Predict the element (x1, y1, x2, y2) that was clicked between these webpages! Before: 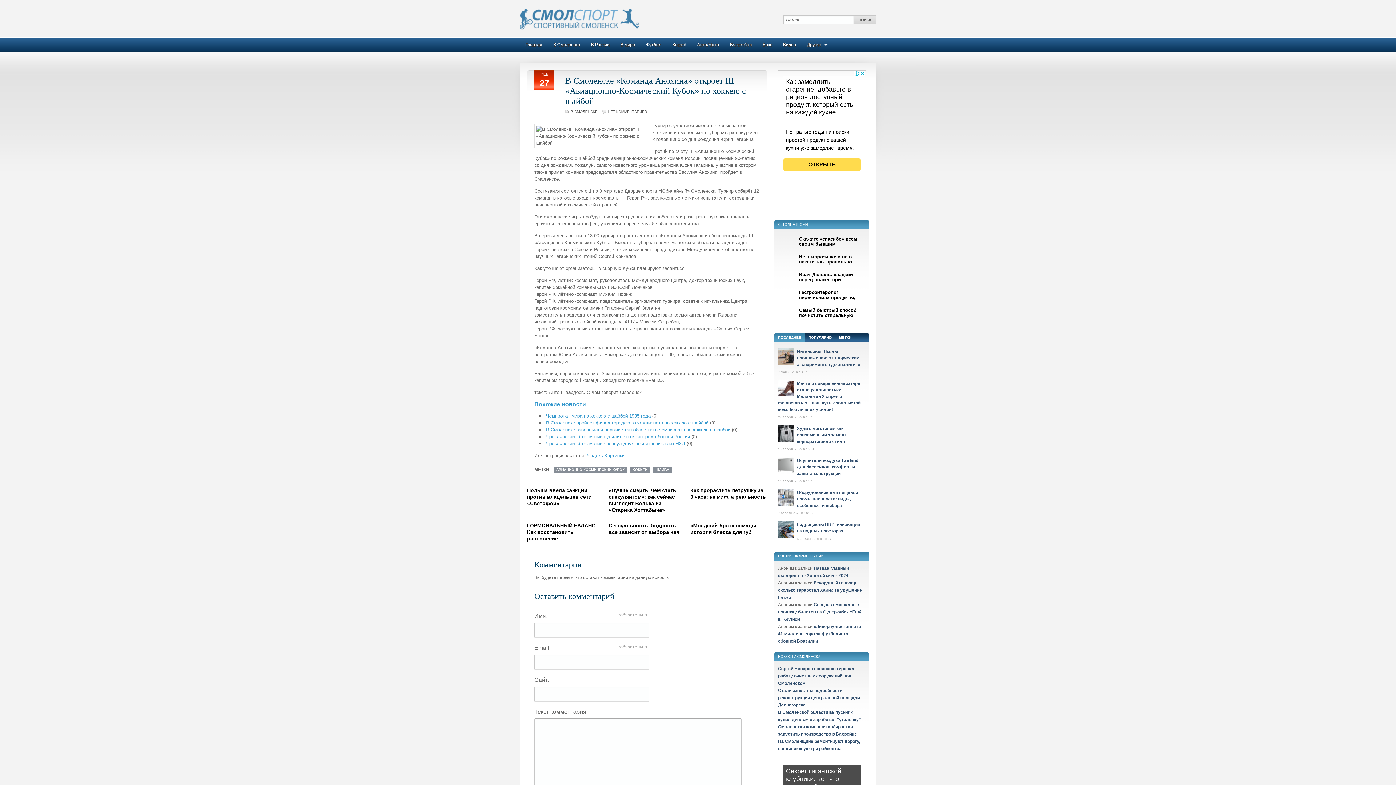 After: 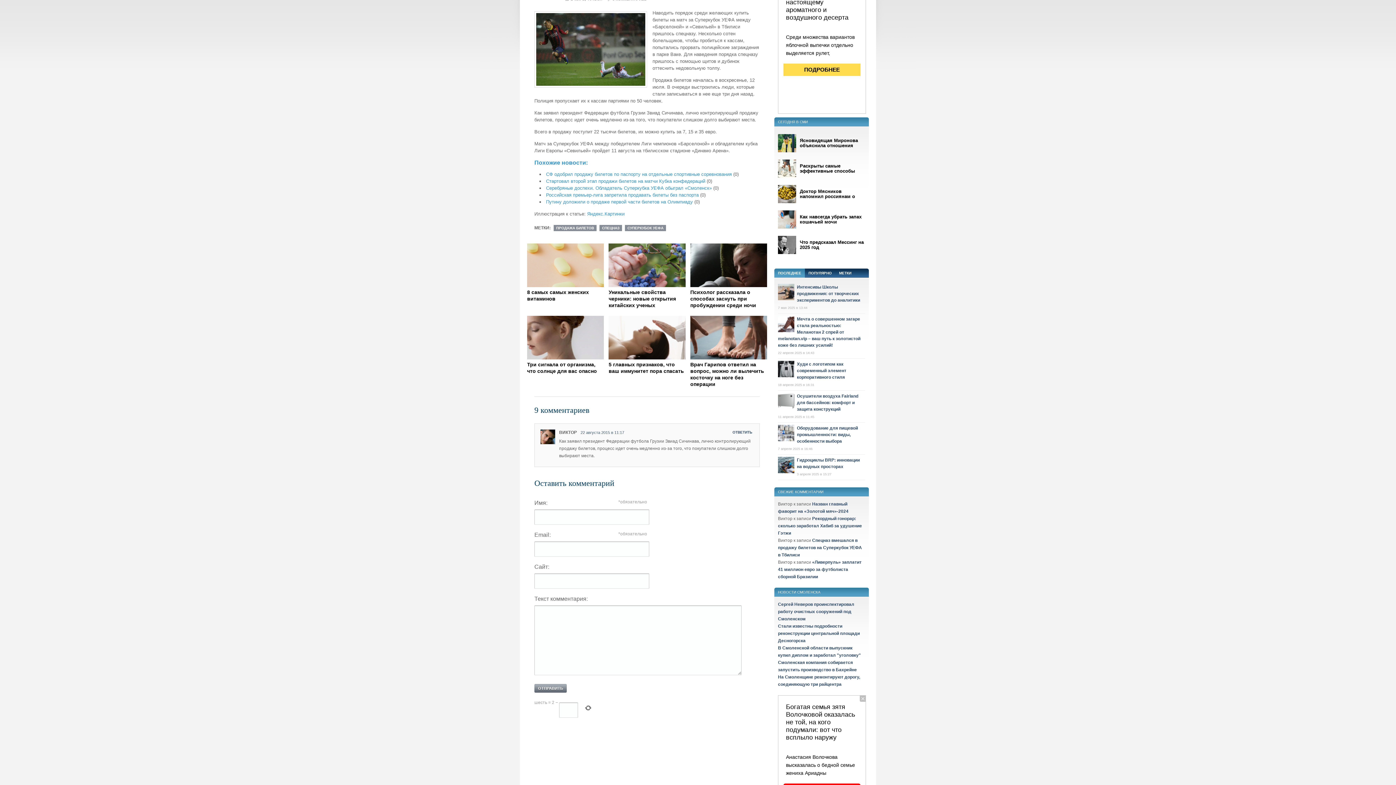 Action: bbox: (778, 602, 862, 622) label: Спецназ вмешался в продажу билетов на Суперкубок УЕФА в Тбилиси